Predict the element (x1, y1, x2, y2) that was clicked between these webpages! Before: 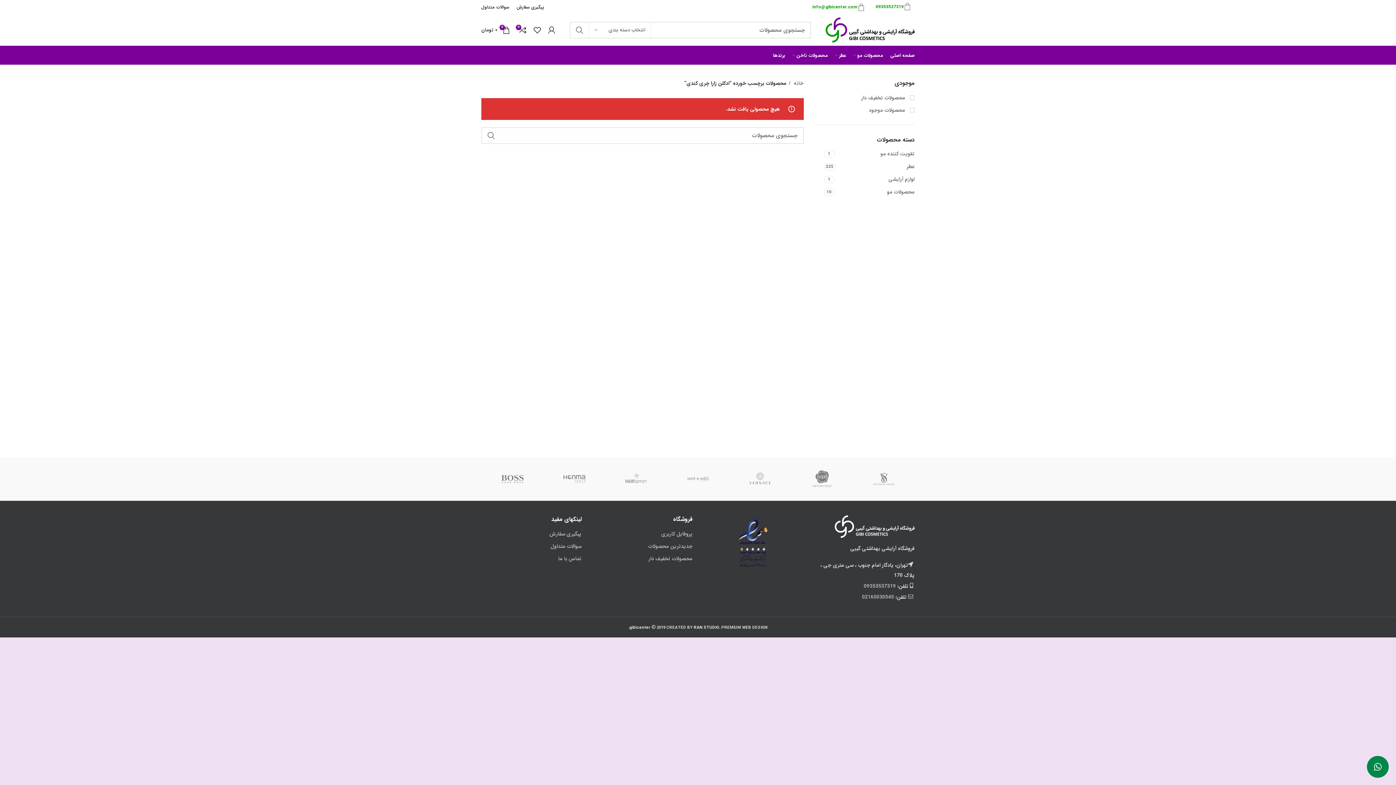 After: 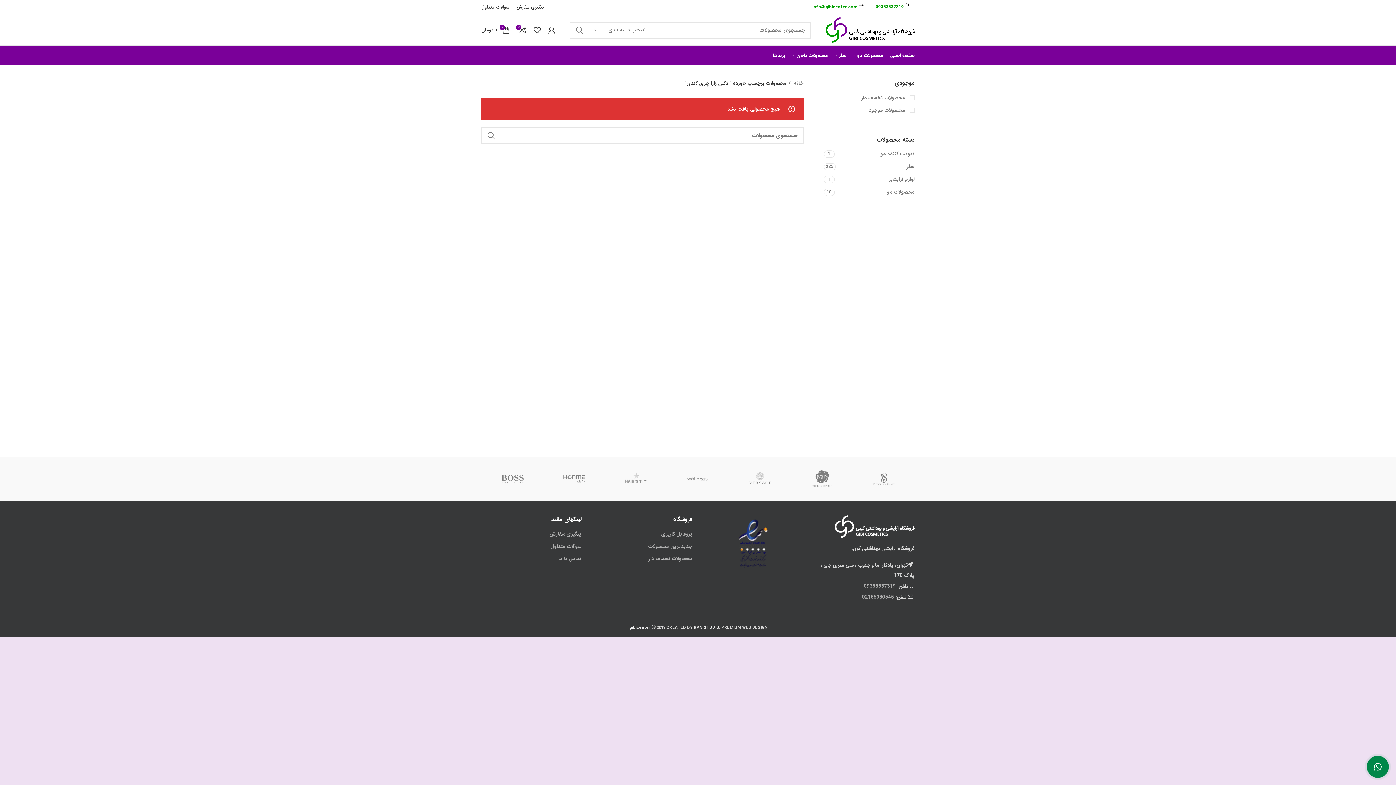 Action: bbox: (515, 22, 530, 37) label: 0